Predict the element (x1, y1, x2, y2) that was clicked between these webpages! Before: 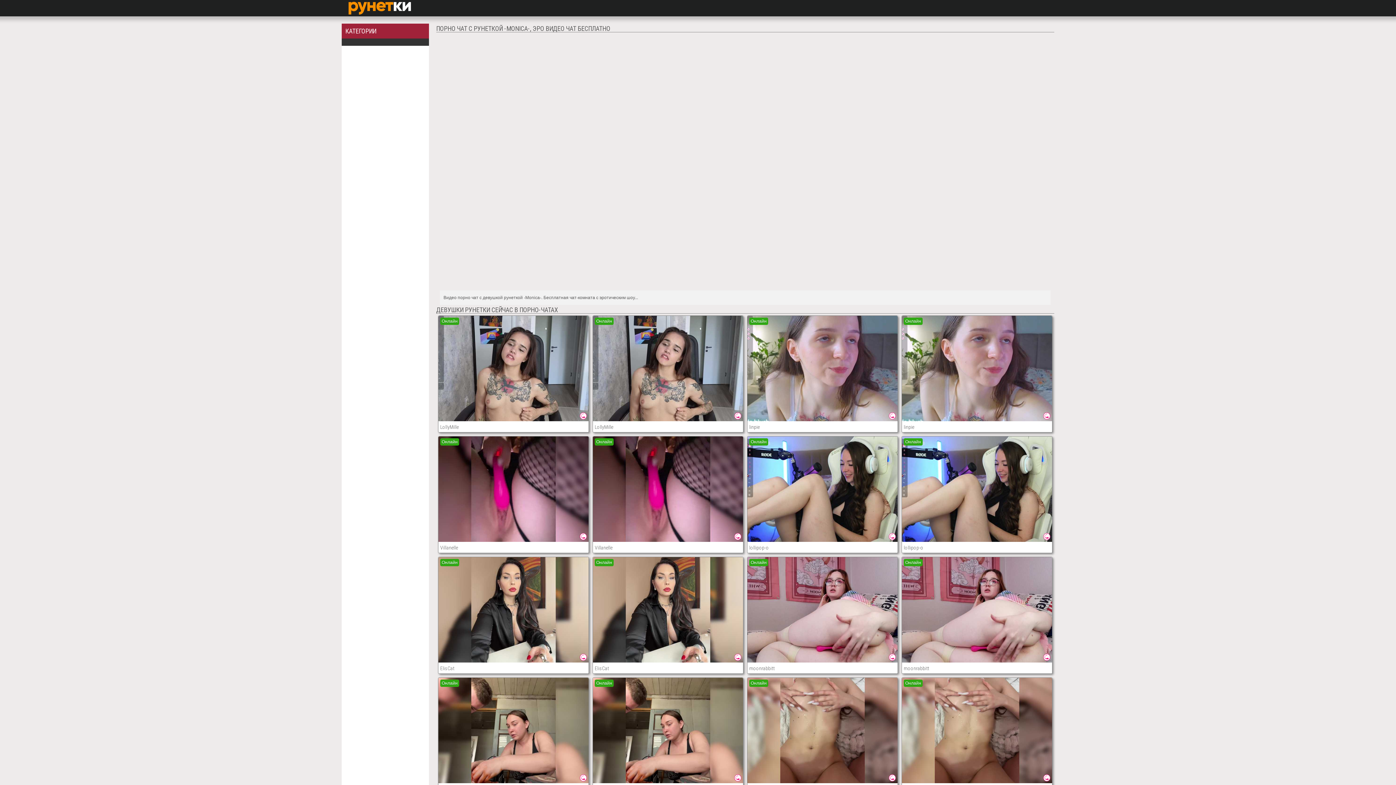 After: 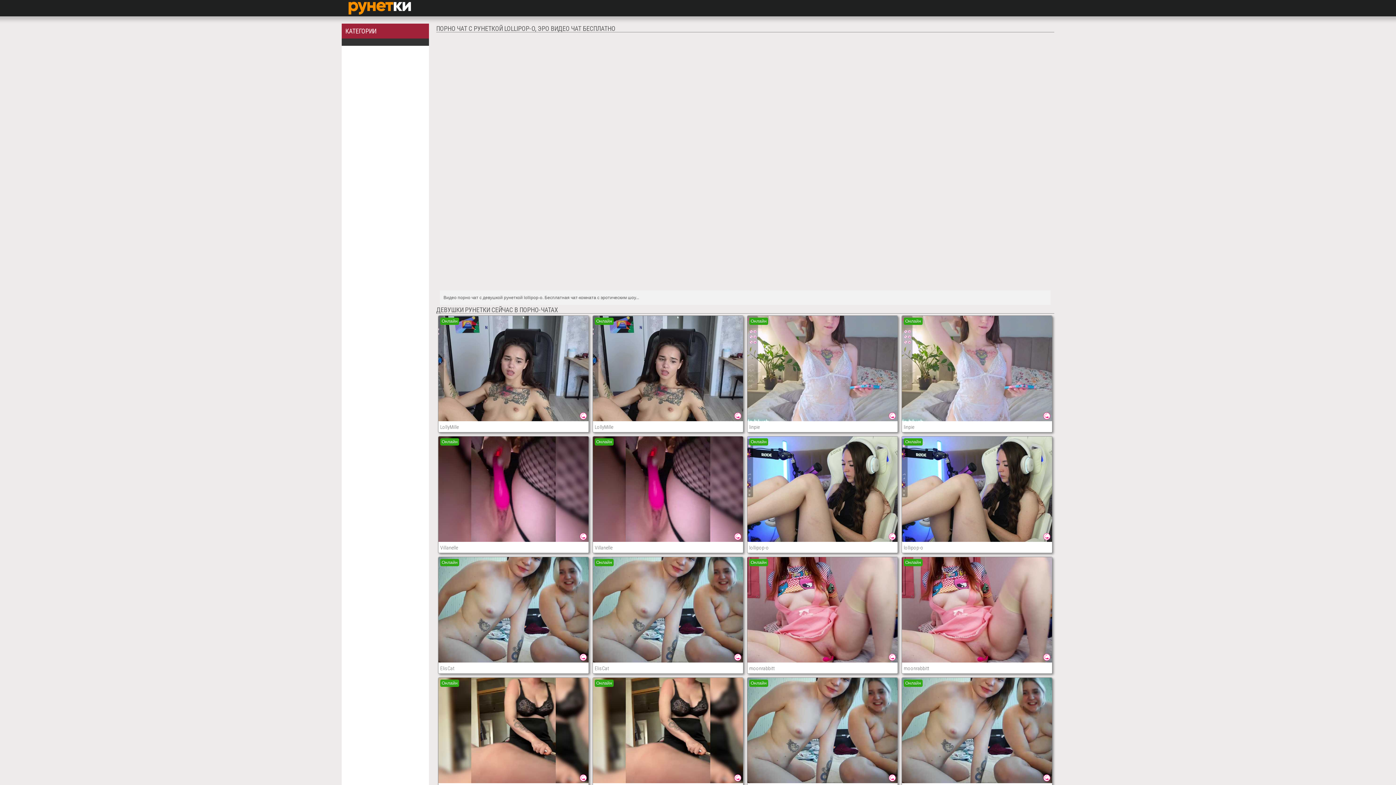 Action: bbox: (902, 436, 1052, 542) label: Онлайн